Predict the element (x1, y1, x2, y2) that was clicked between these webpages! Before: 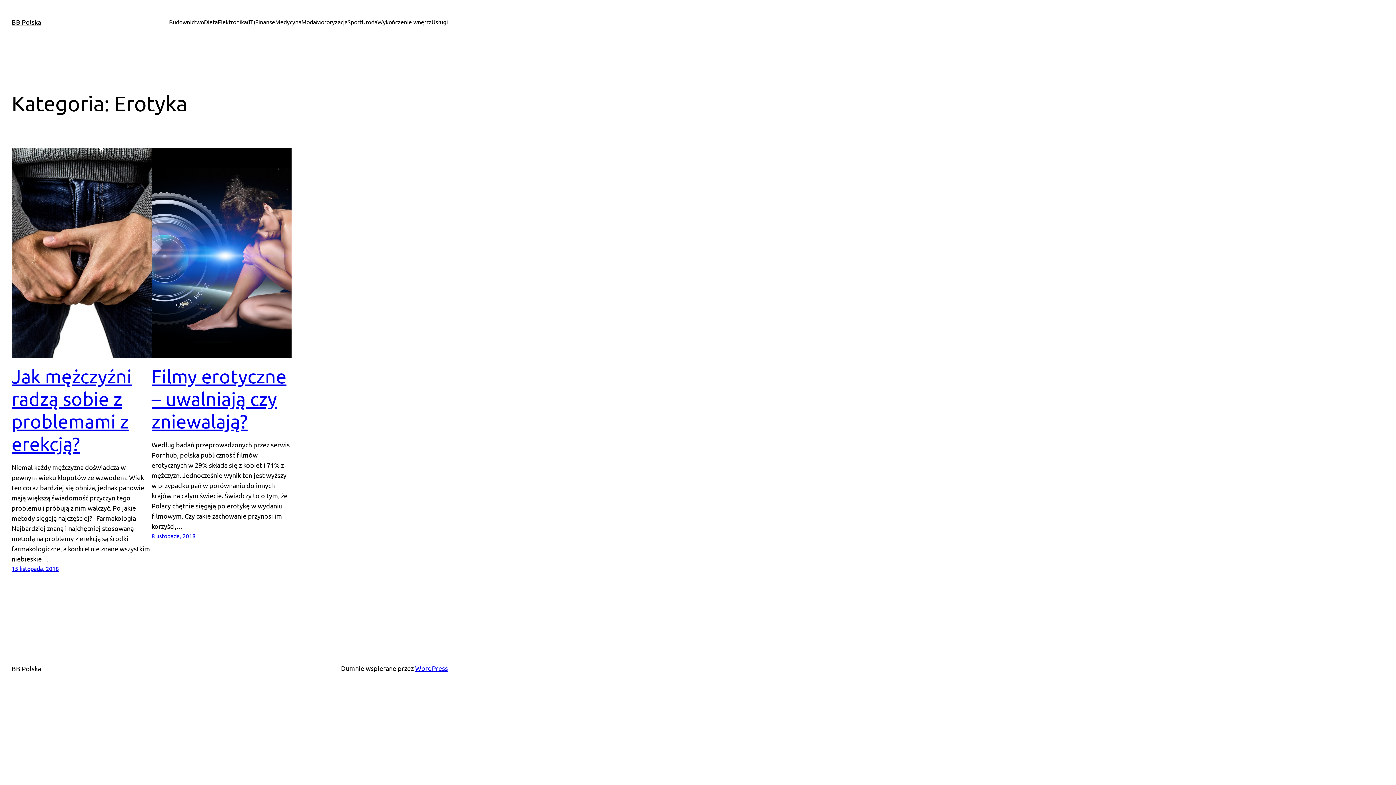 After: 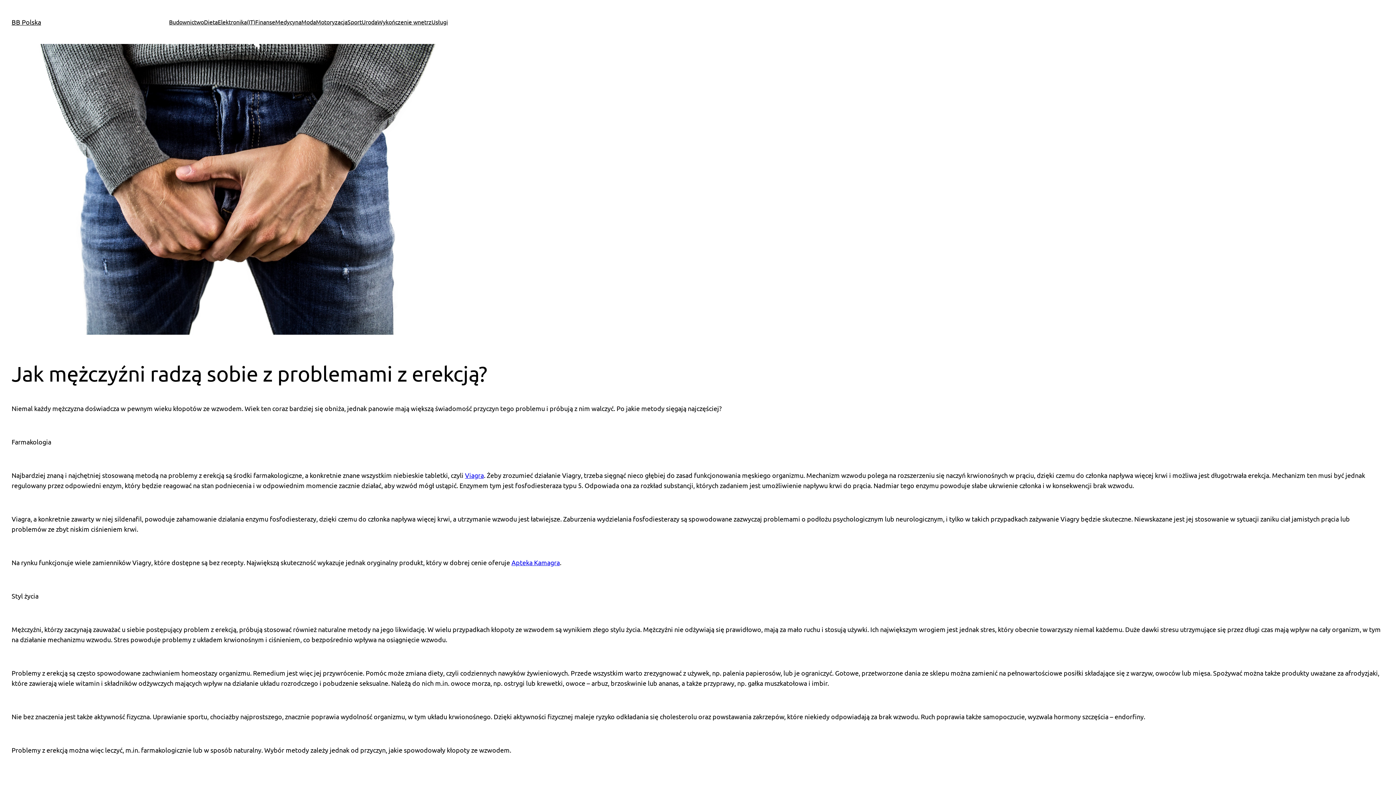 Action: bbox: (11, 148, 151, 357)